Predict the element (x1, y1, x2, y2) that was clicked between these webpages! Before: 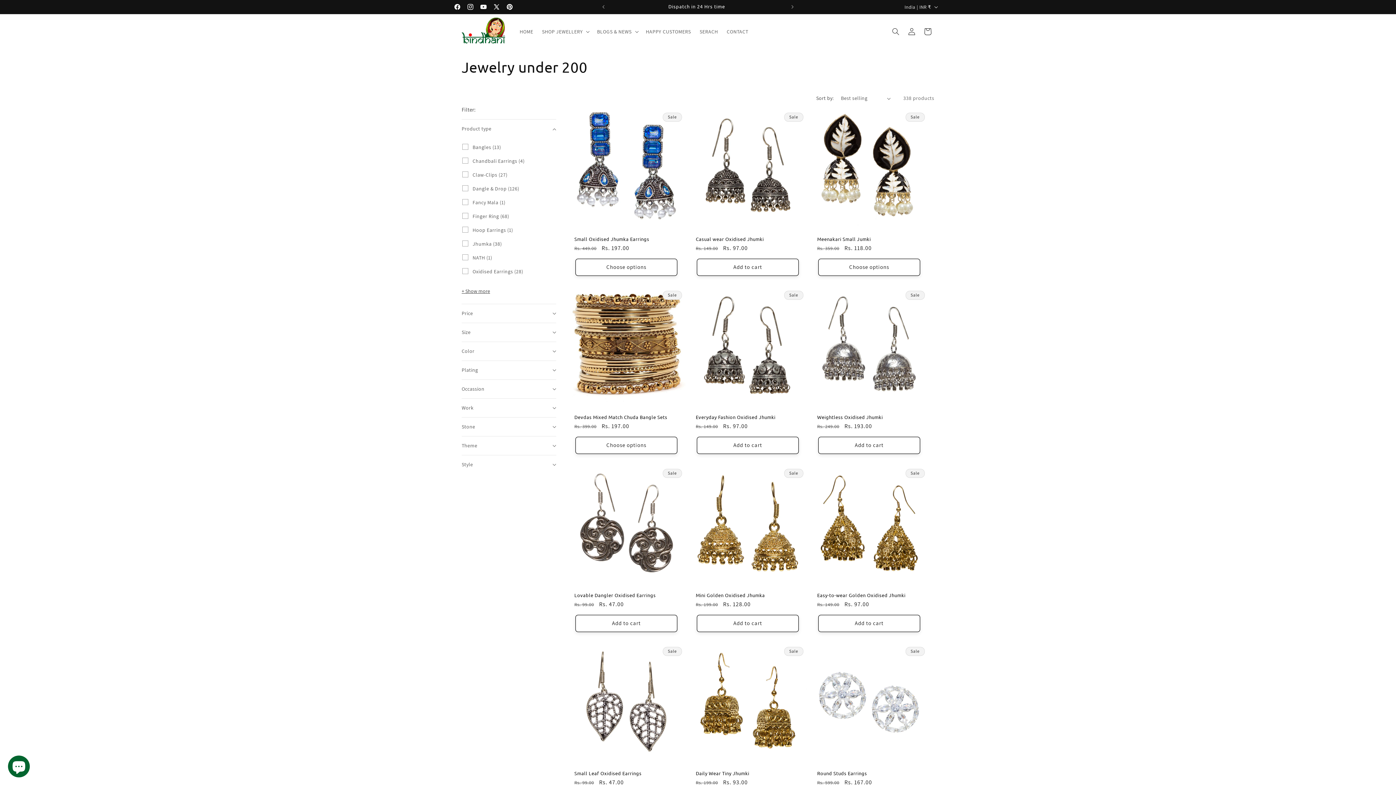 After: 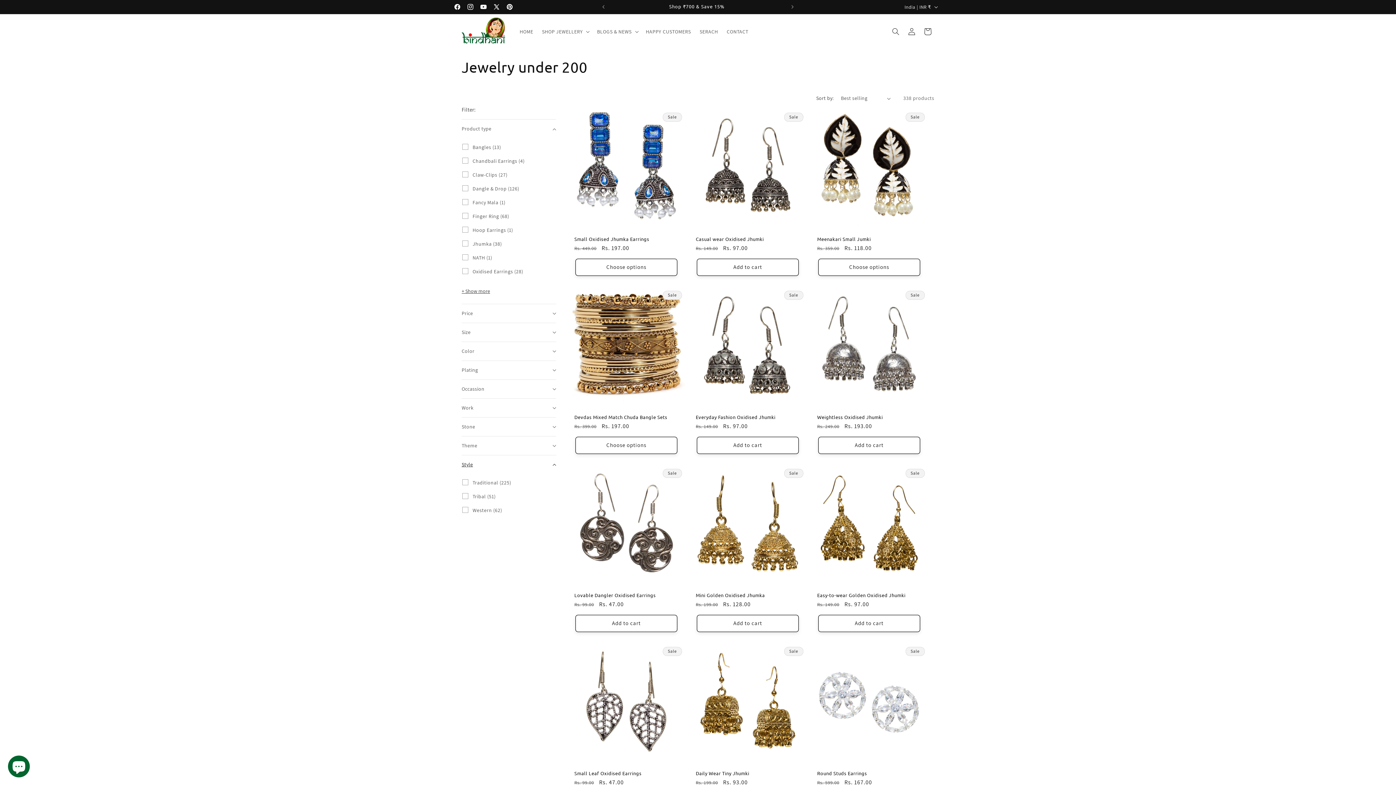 Action: label: Style (0 selected) bbox: (461, 455, 556, 474)